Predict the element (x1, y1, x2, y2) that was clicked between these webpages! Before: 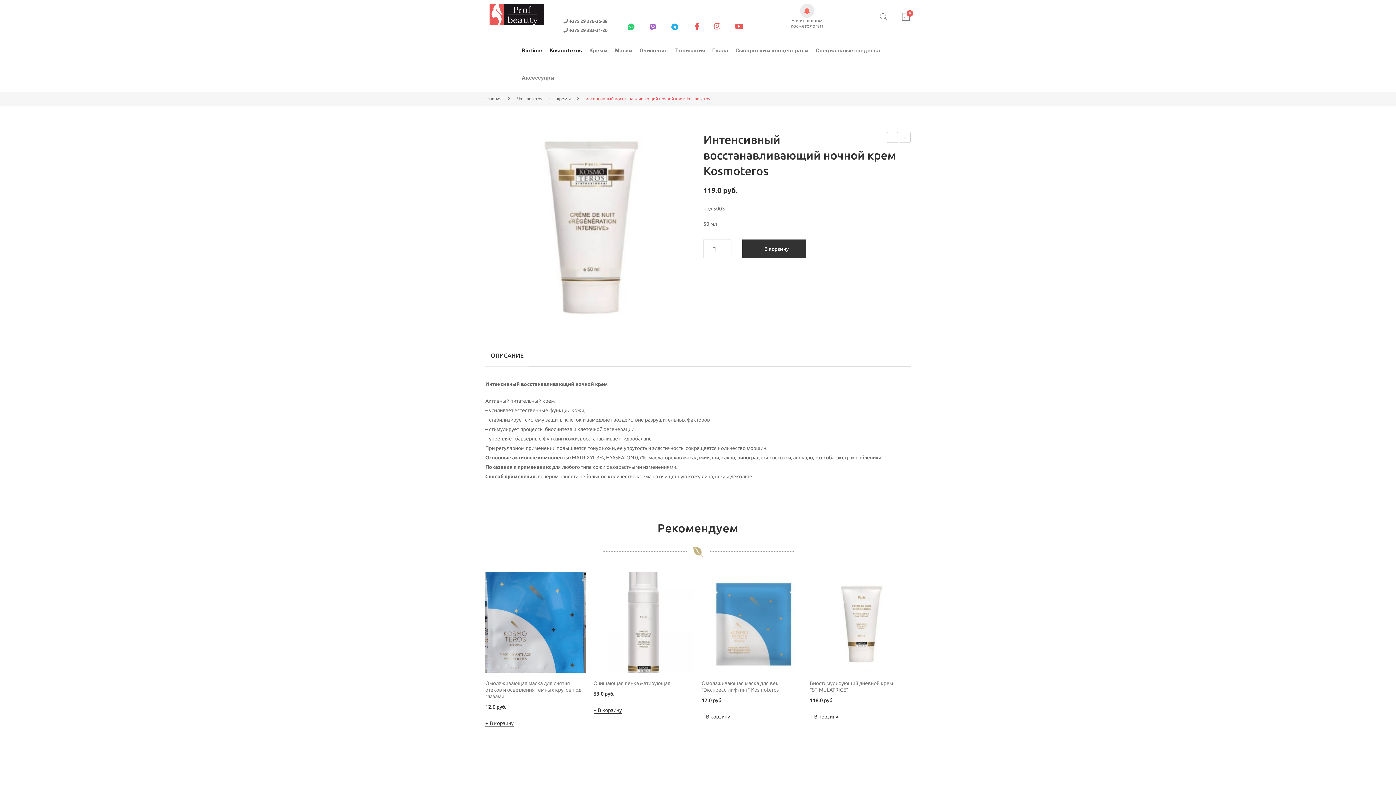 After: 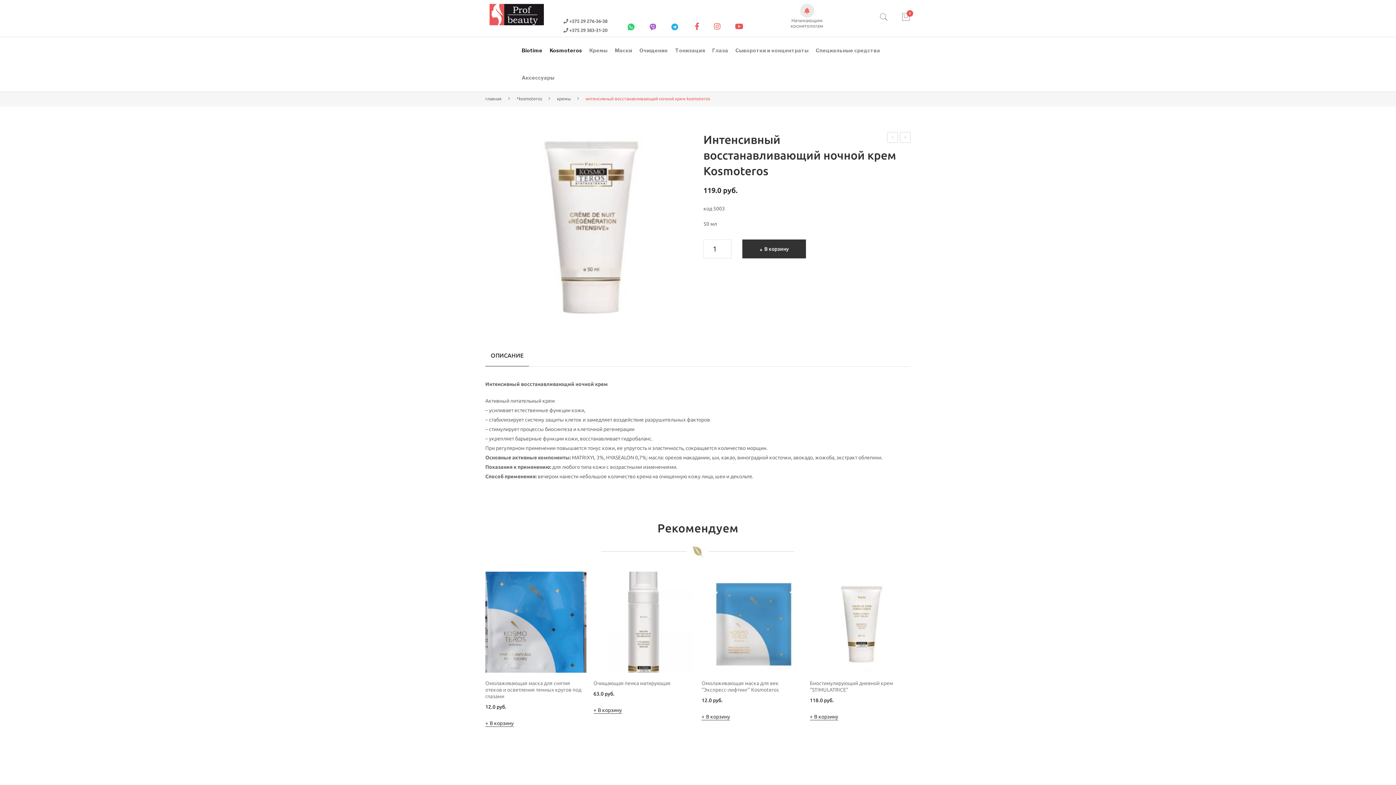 Action: label: ОПИСАНИЕ bbox: (485, 350, 529, 366)